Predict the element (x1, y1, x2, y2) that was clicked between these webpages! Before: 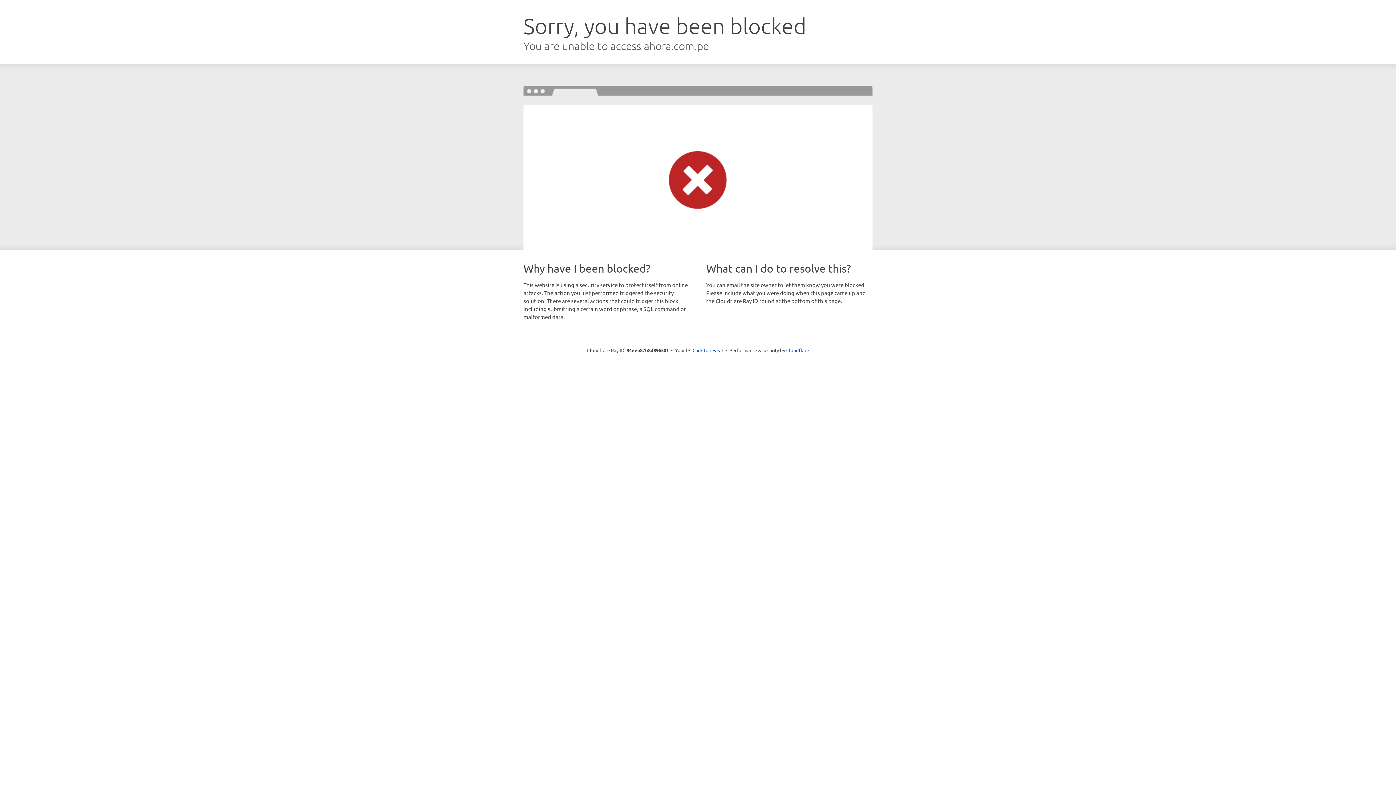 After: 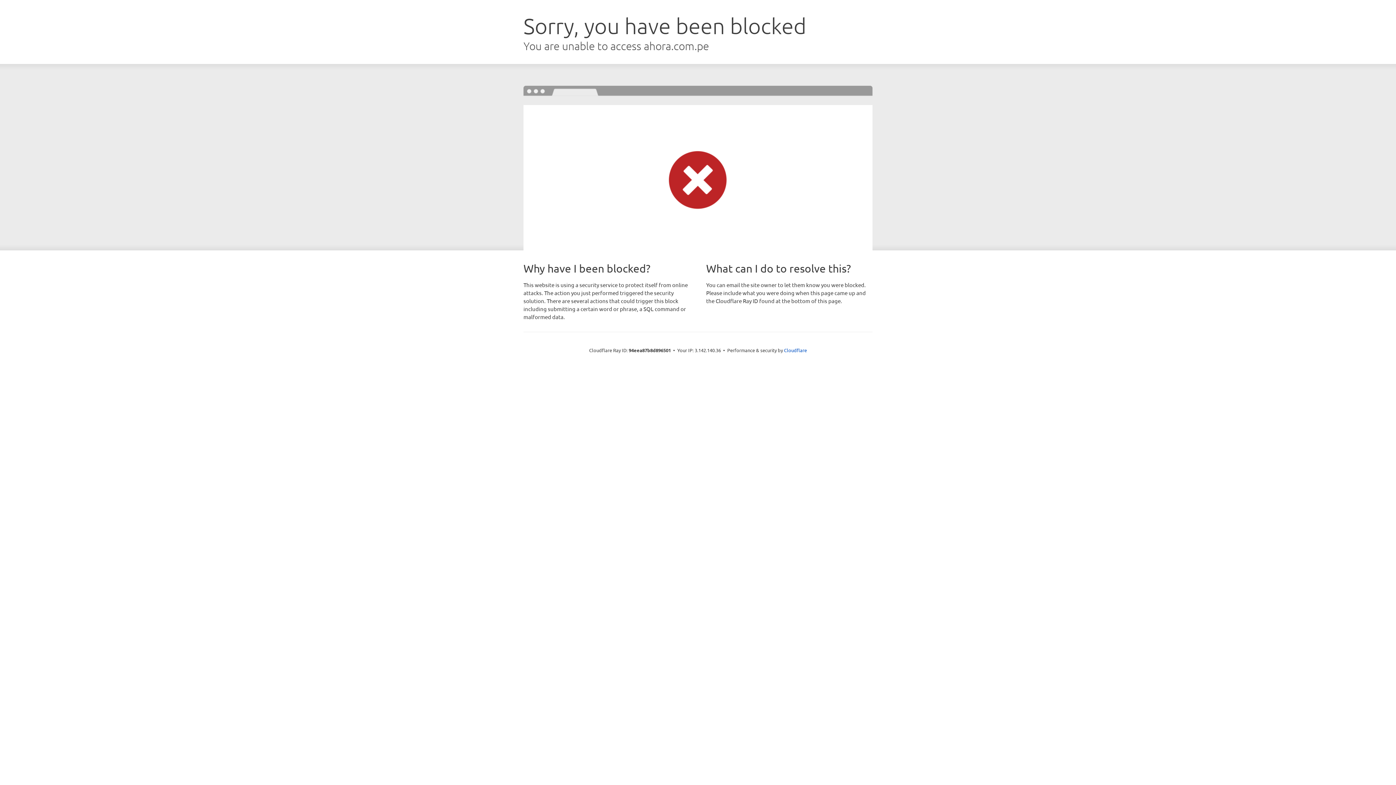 Action: label: Click to reveal bbox: (692, 346, 723, 353)